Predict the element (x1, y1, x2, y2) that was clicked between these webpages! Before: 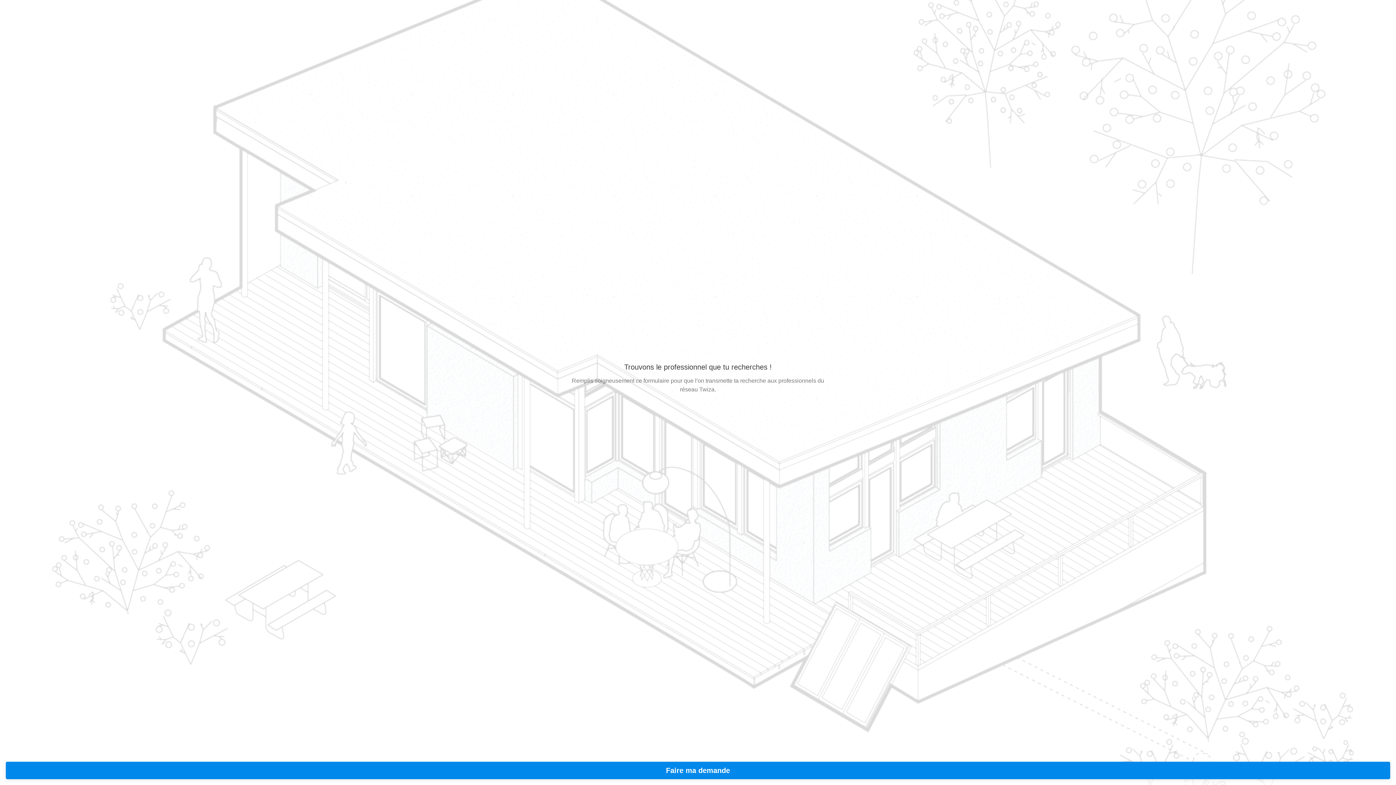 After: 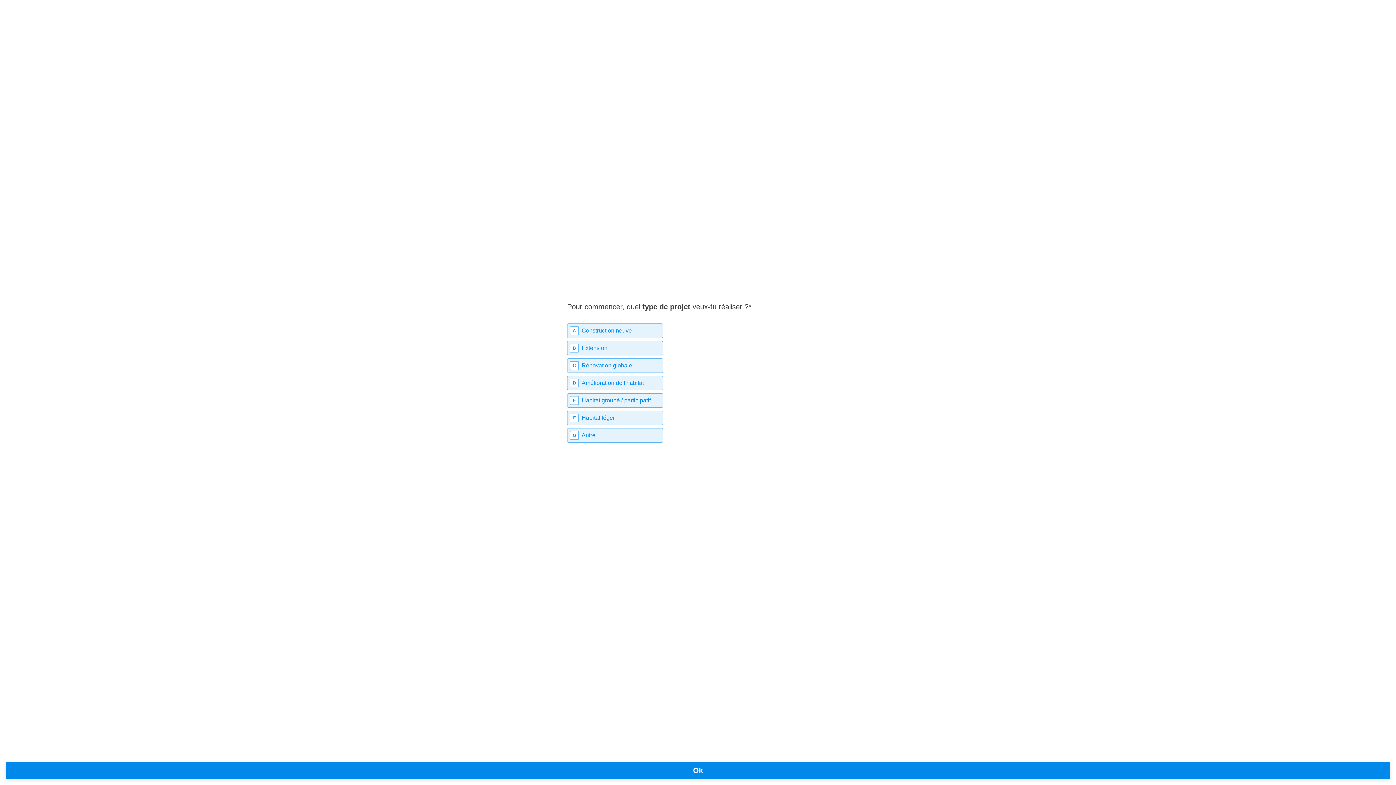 Action: bbox: (5, 762, 1390, 779) label: Faire ma demande